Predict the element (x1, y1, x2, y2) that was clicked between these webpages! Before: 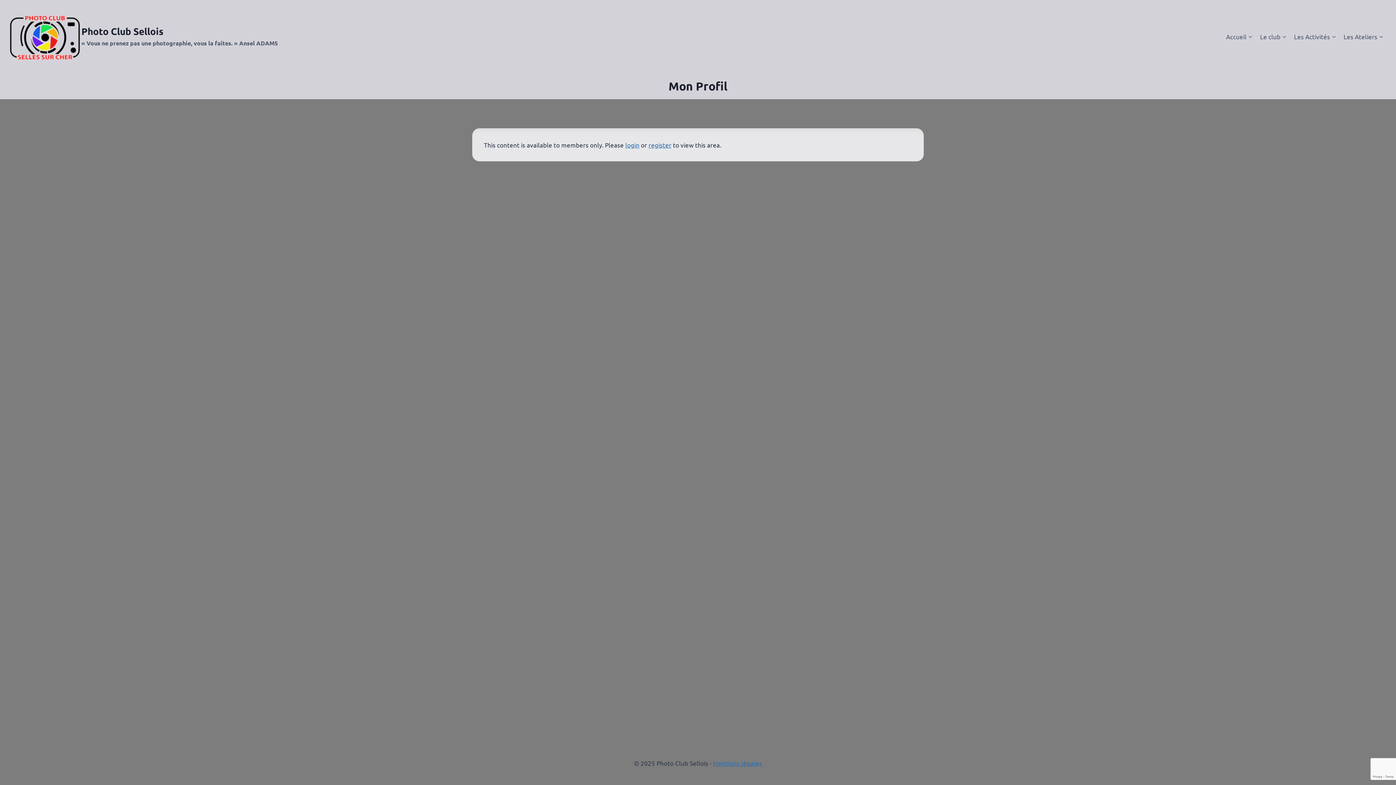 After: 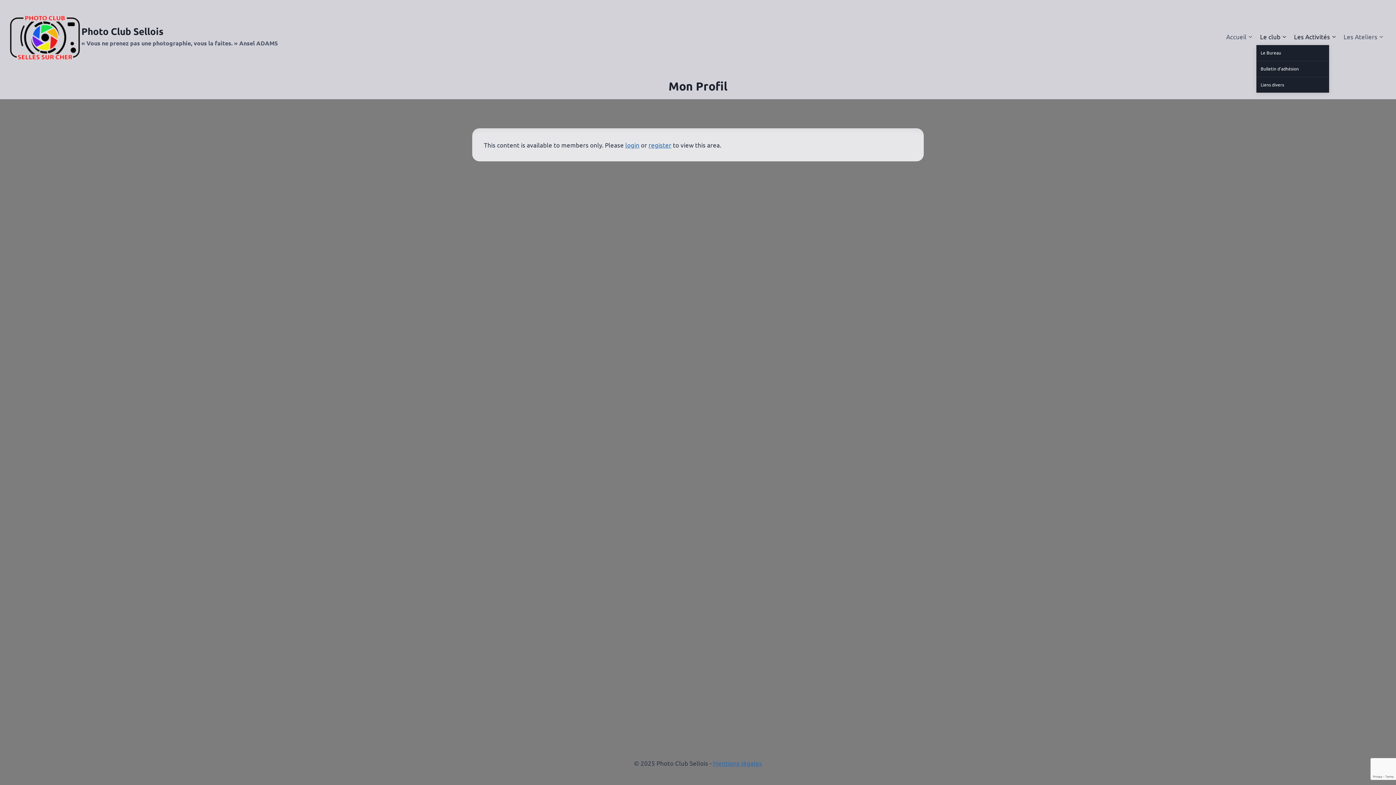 Action: bbox: (1256, 27, 1290, 44) label: Le club